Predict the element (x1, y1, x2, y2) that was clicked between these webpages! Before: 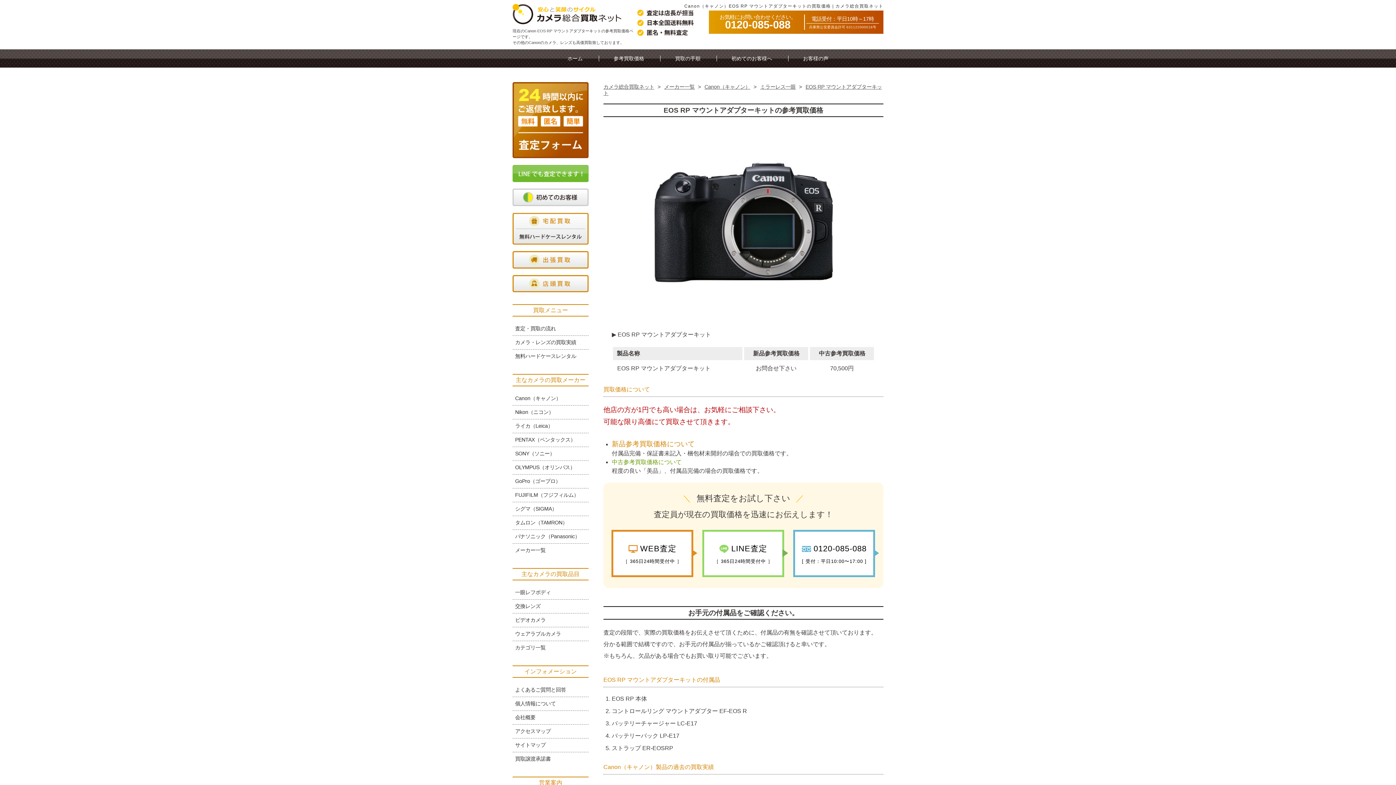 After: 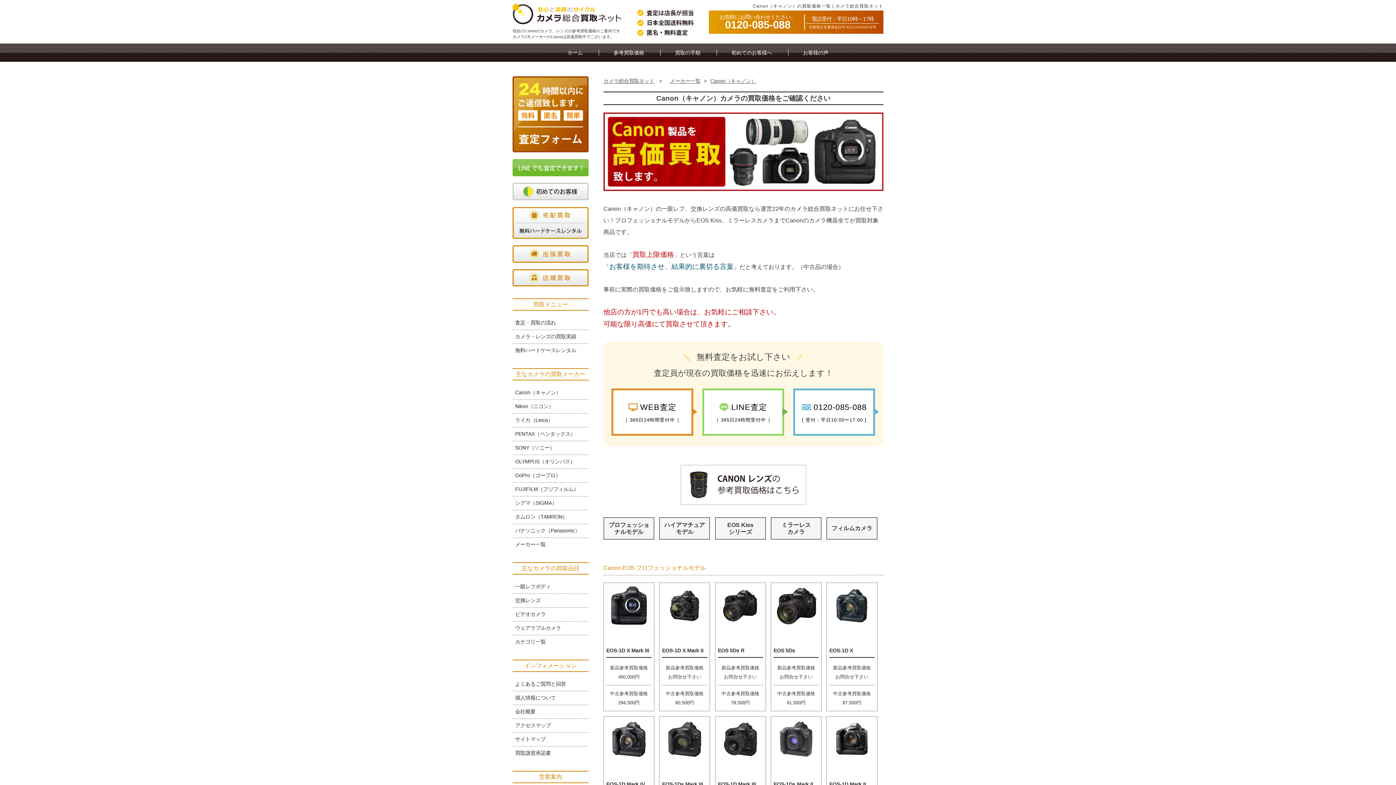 Action: bbox: (704, 84, 752, 89) label: Canon（キャノン）